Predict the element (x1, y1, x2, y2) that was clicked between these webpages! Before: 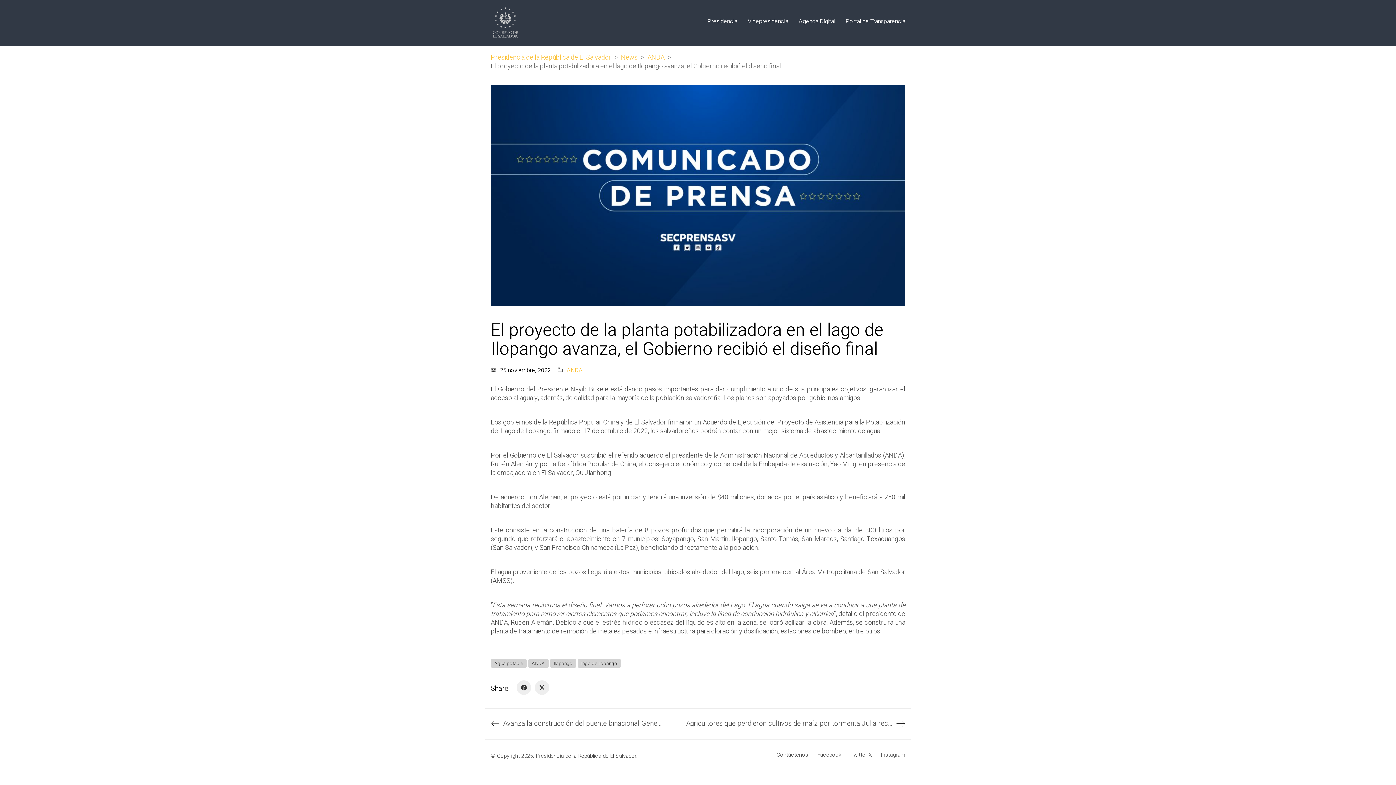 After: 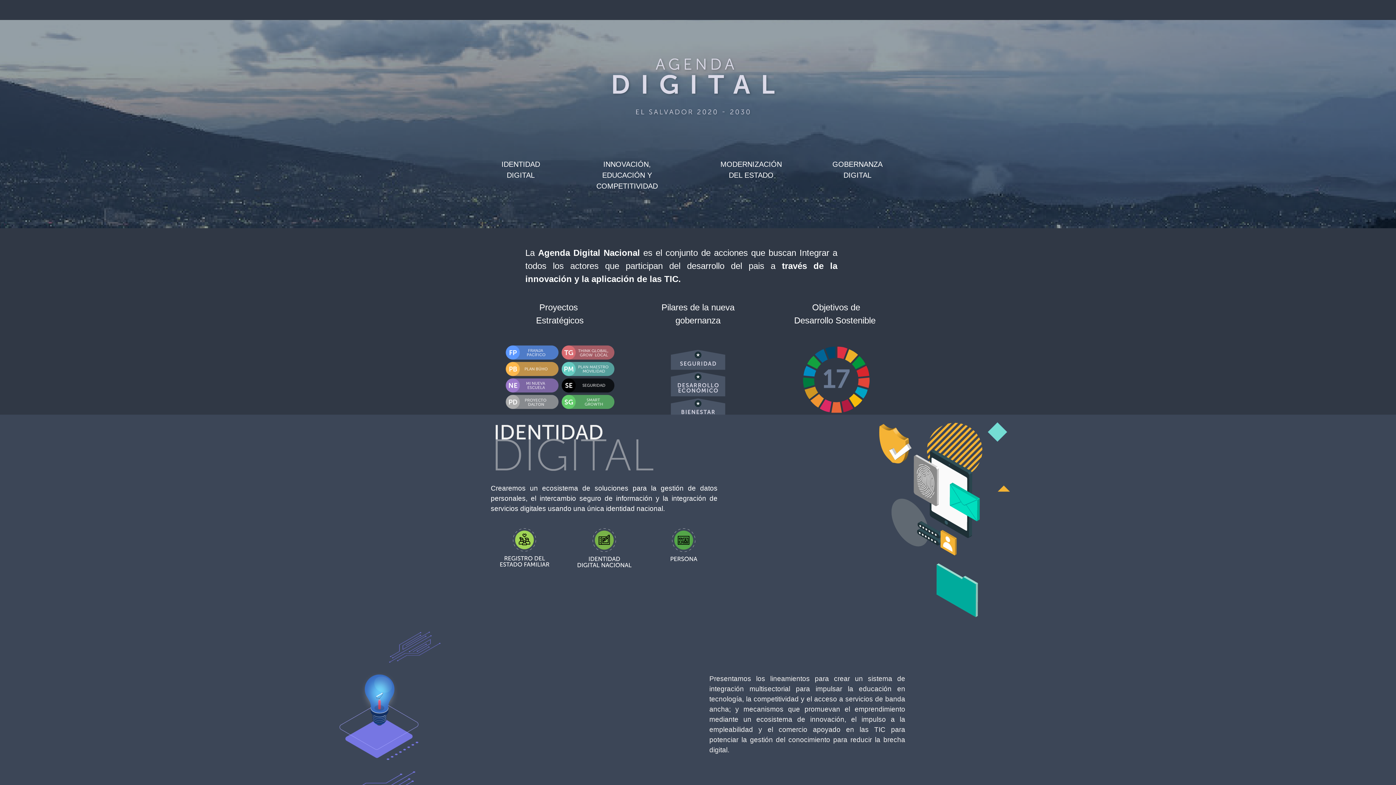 Action: label: Agenda Digital bbox: (798, 17, 835, 25)